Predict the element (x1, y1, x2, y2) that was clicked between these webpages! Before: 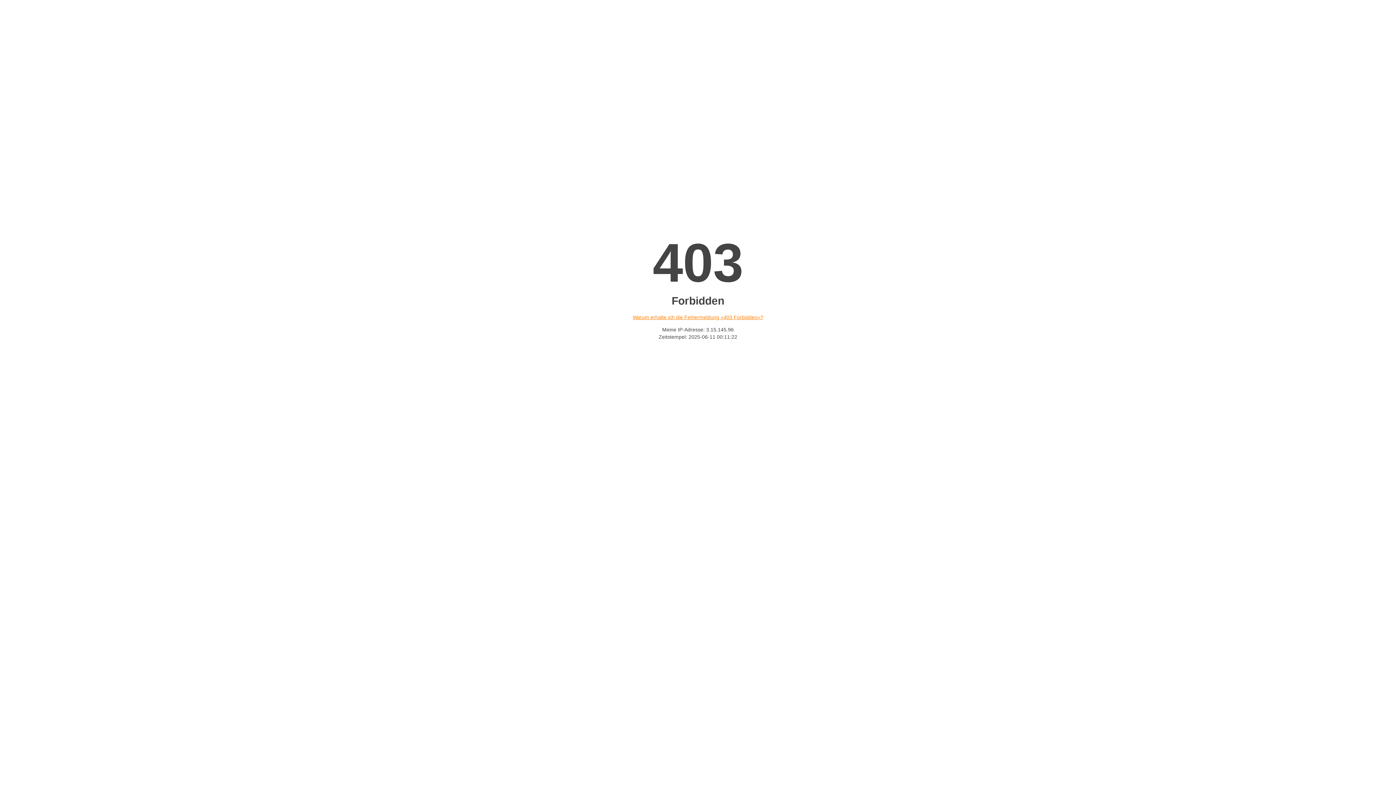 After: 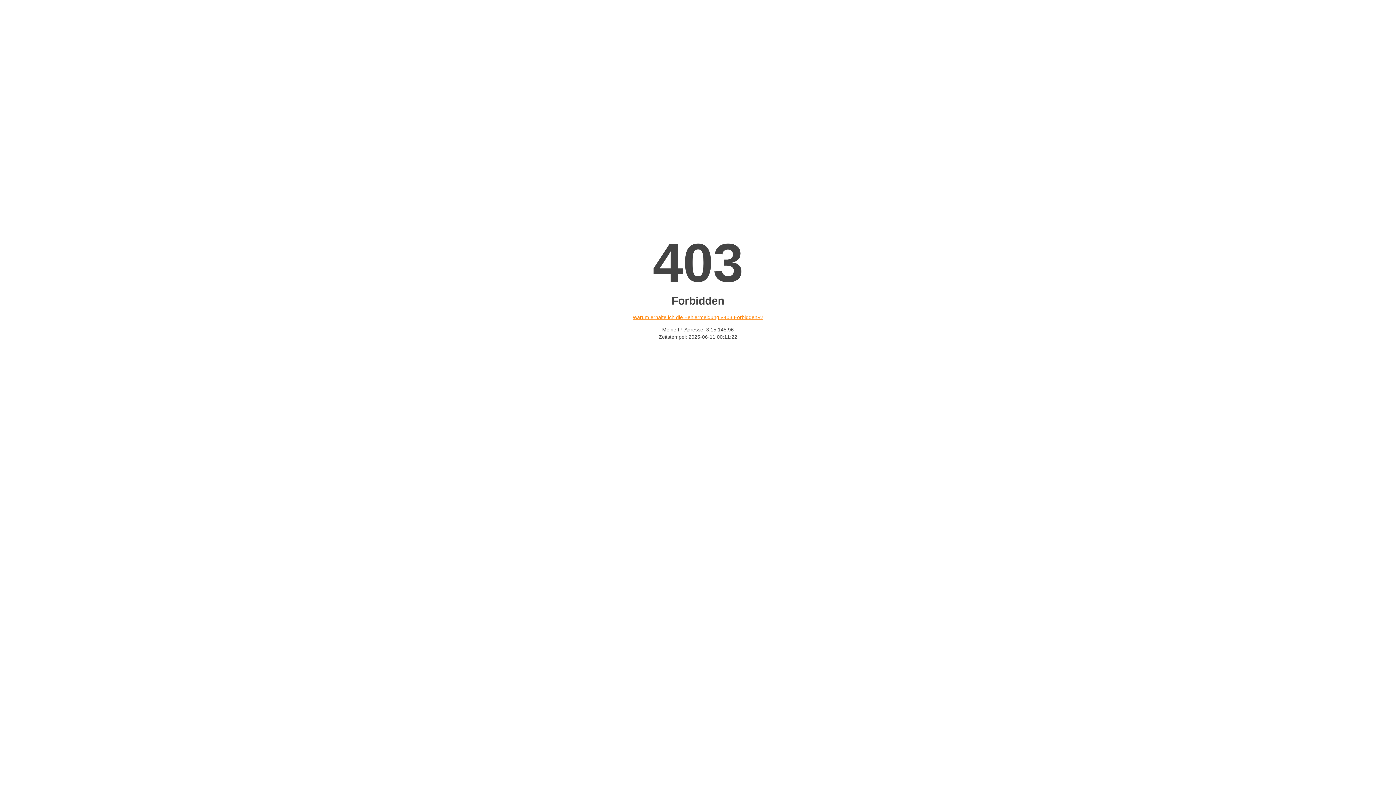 Action: bbox: (632, 314, 763, 320) label: Warum erhalte ich die Fehlermeldung «403 Forbidden»?